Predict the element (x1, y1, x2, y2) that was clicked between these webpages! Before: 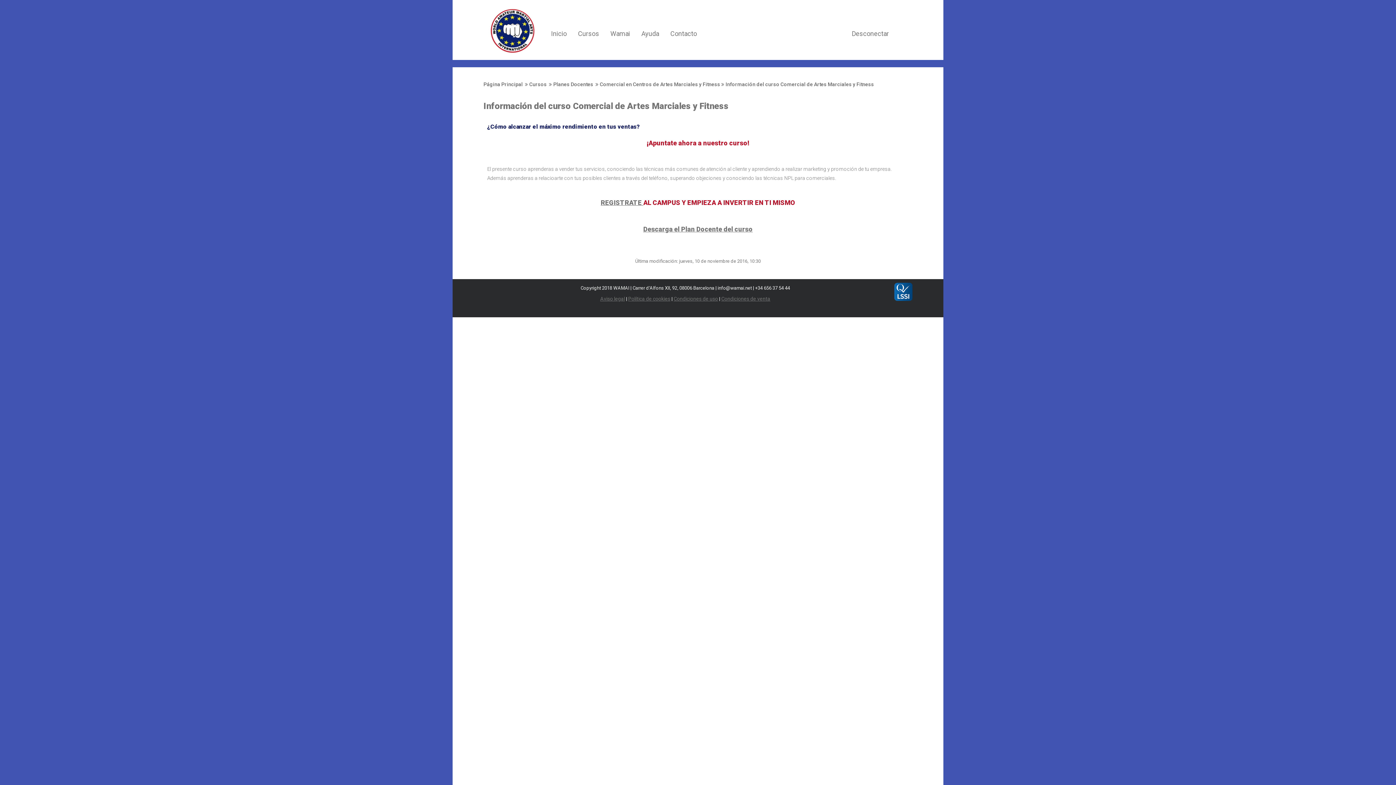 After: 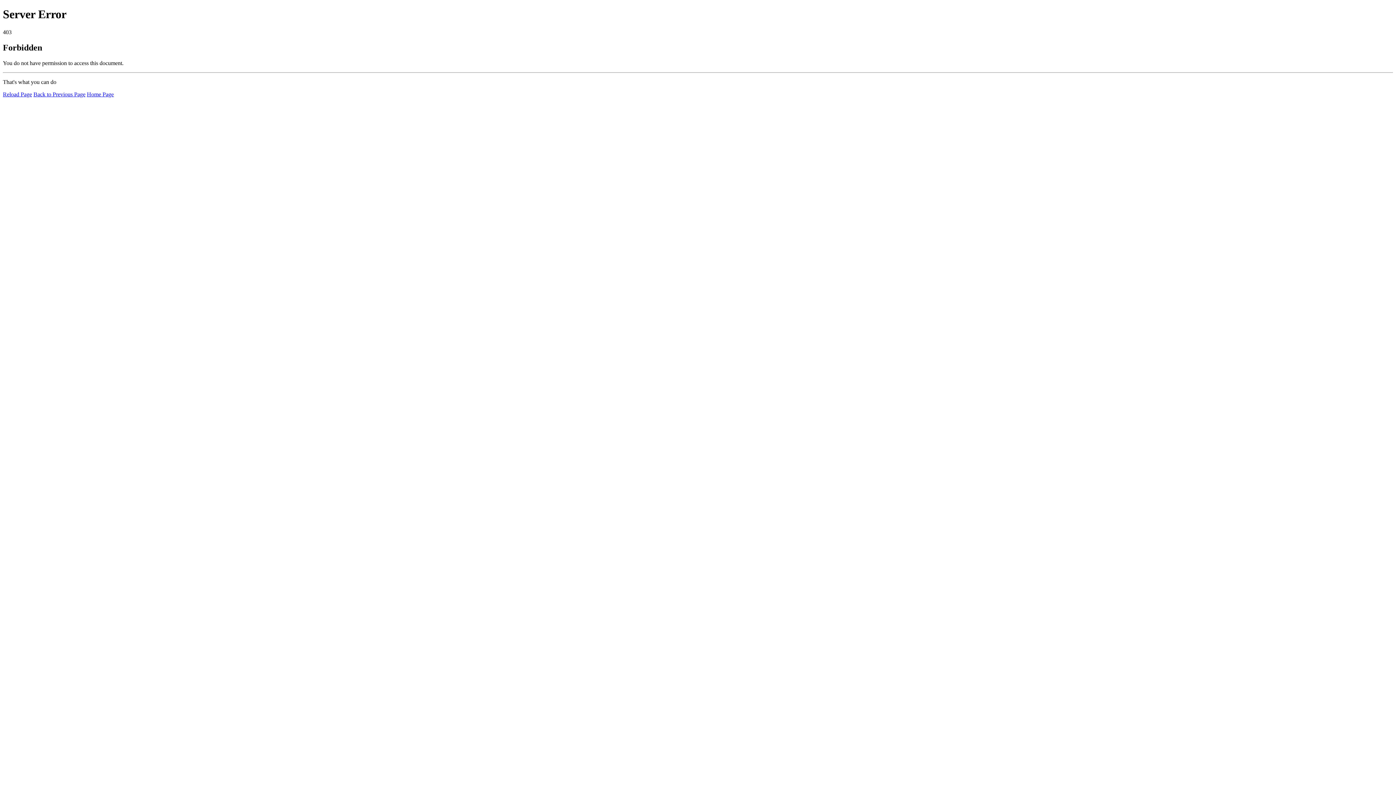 Action: bbox: (605, 18, 635, 50) label: Wamai